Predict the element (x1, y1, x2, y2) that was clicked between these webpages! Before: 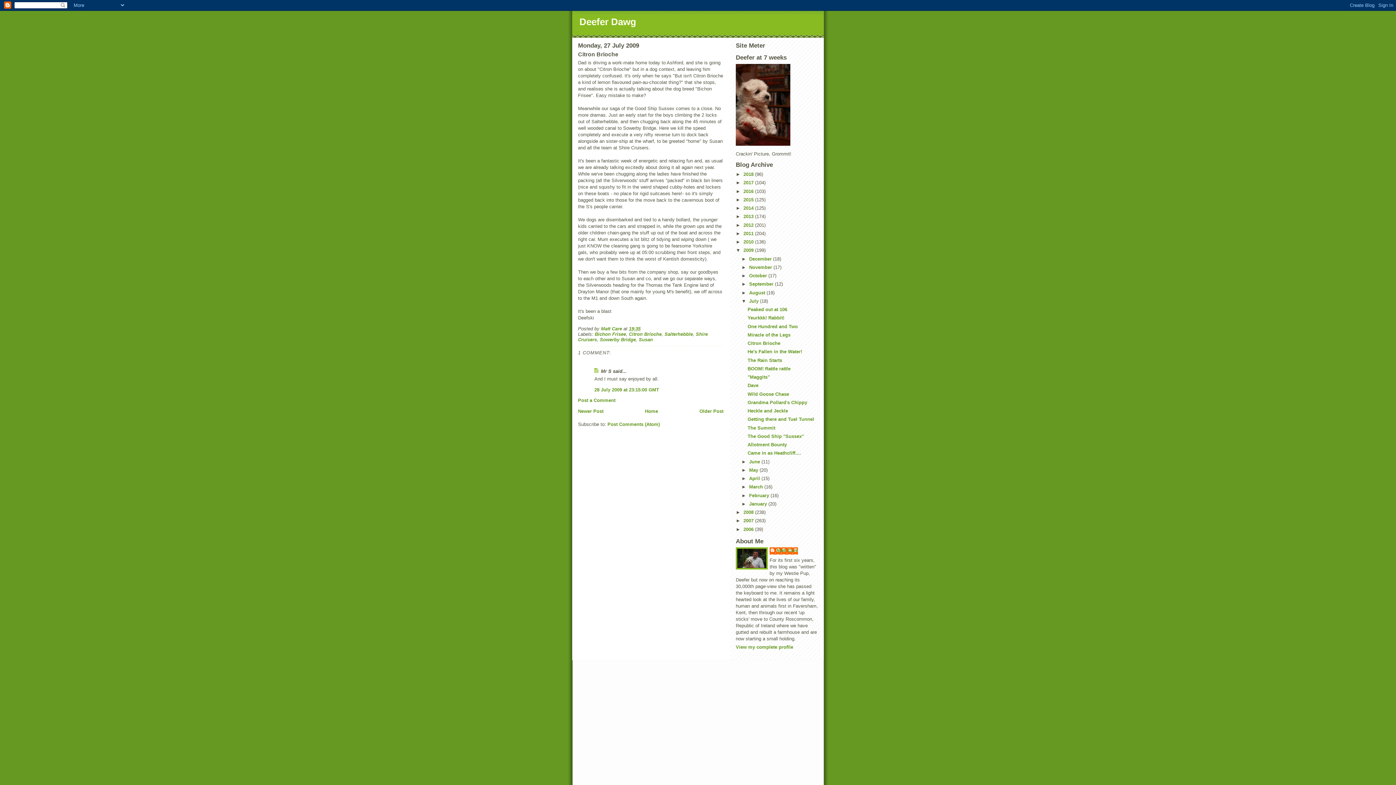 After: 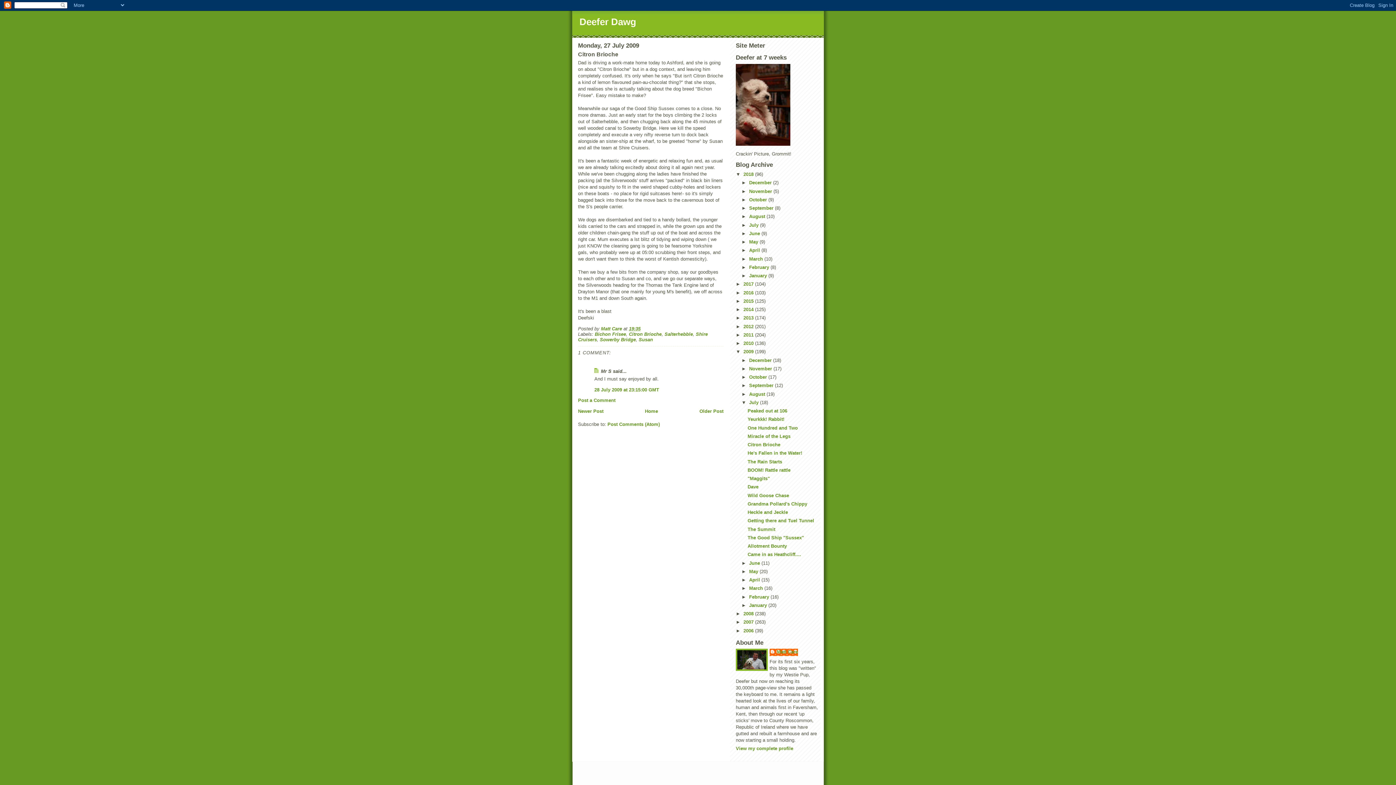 Action: label: ►   bbox: (736, 171, 743, 177)